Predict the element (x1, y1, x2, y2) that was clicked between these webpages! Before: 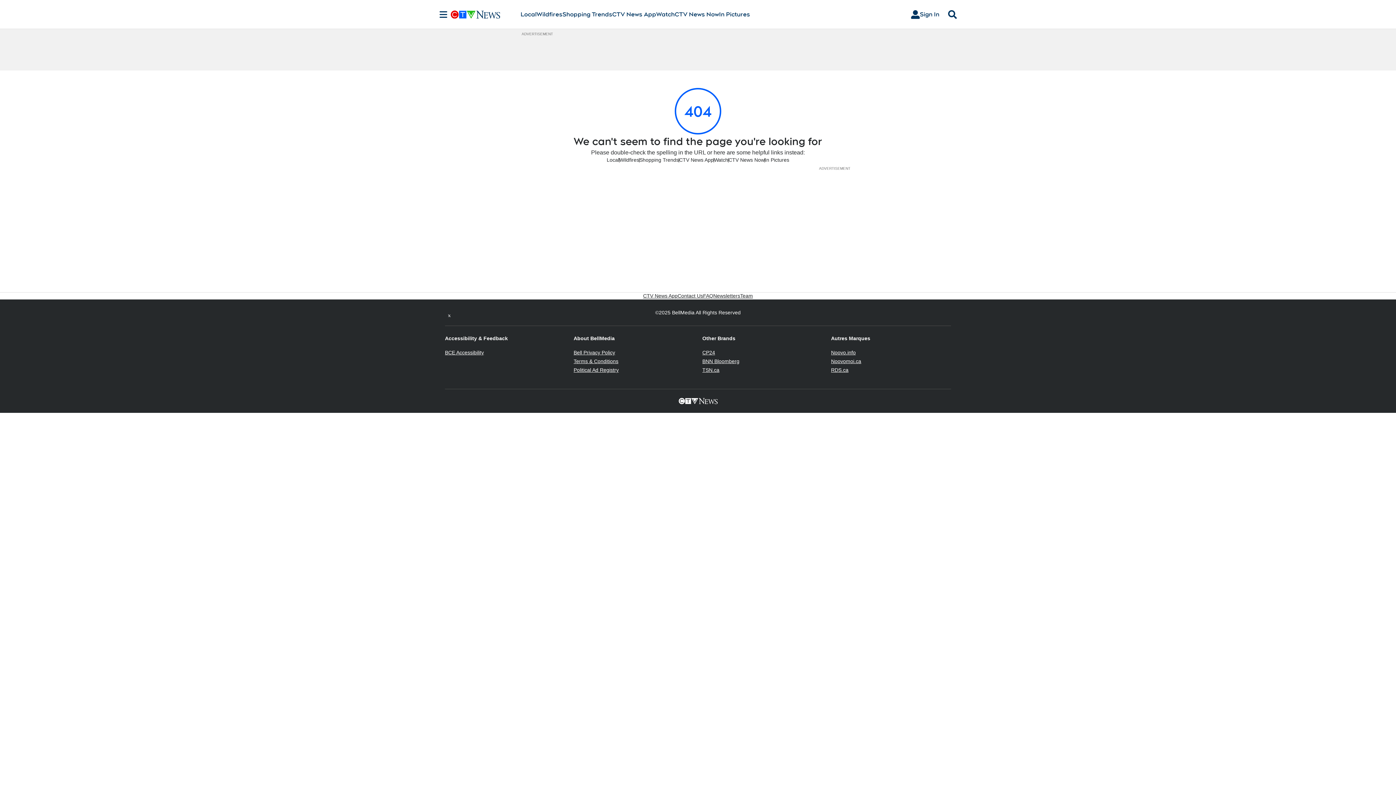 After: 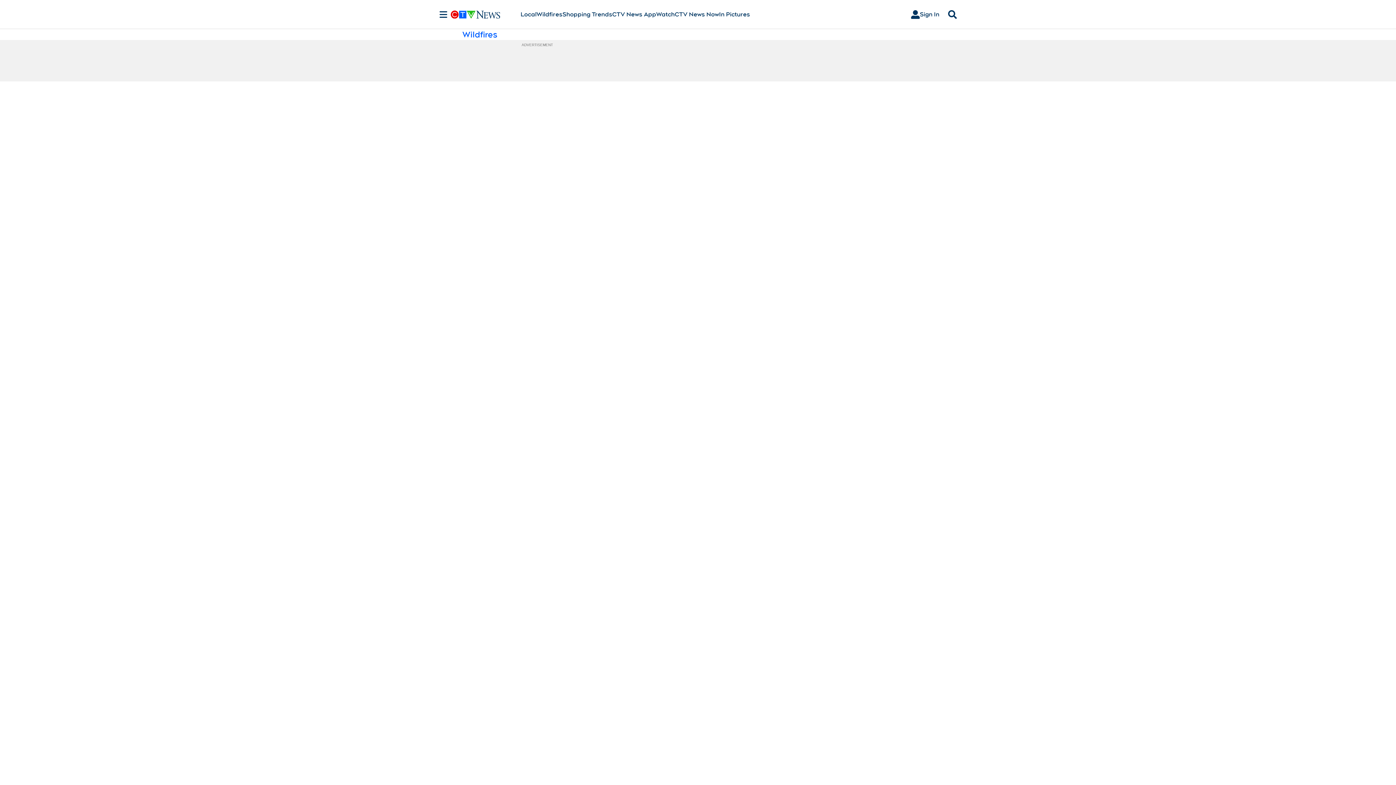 Action: label: Wildfires bbox: (536, 10, 562, 18)